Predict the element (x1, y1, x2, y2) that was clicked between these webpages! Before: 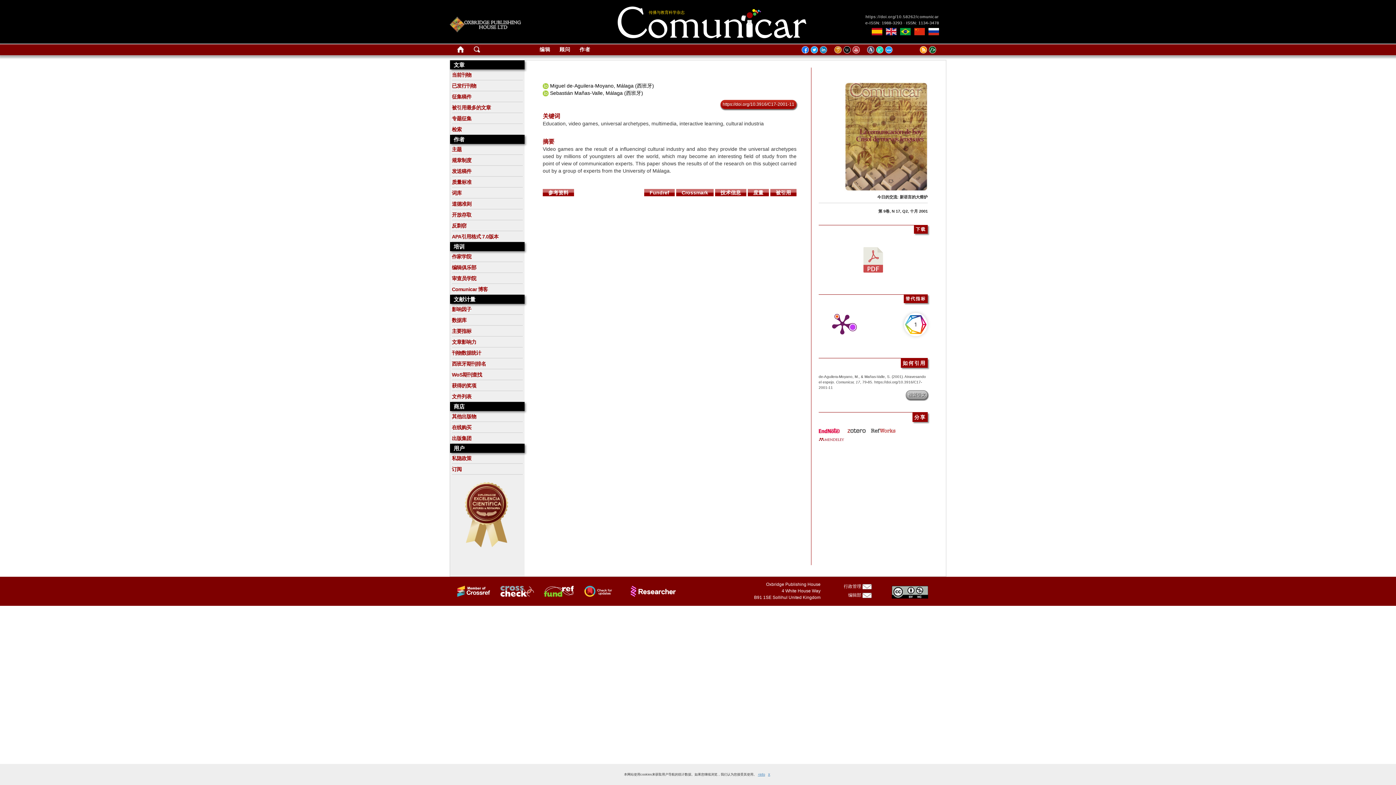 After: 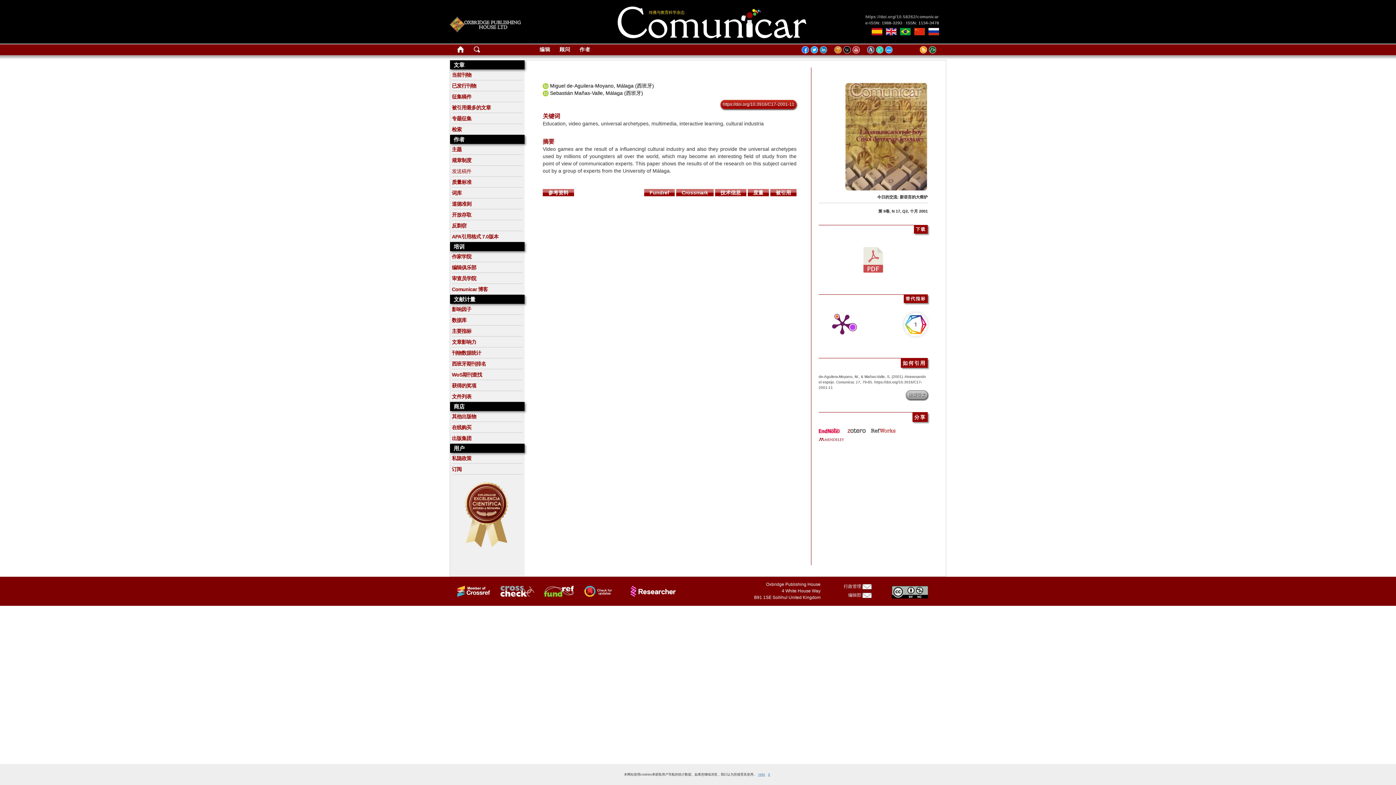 Action: label: 发送稿件 bbox: (452, 168, 471, 174)